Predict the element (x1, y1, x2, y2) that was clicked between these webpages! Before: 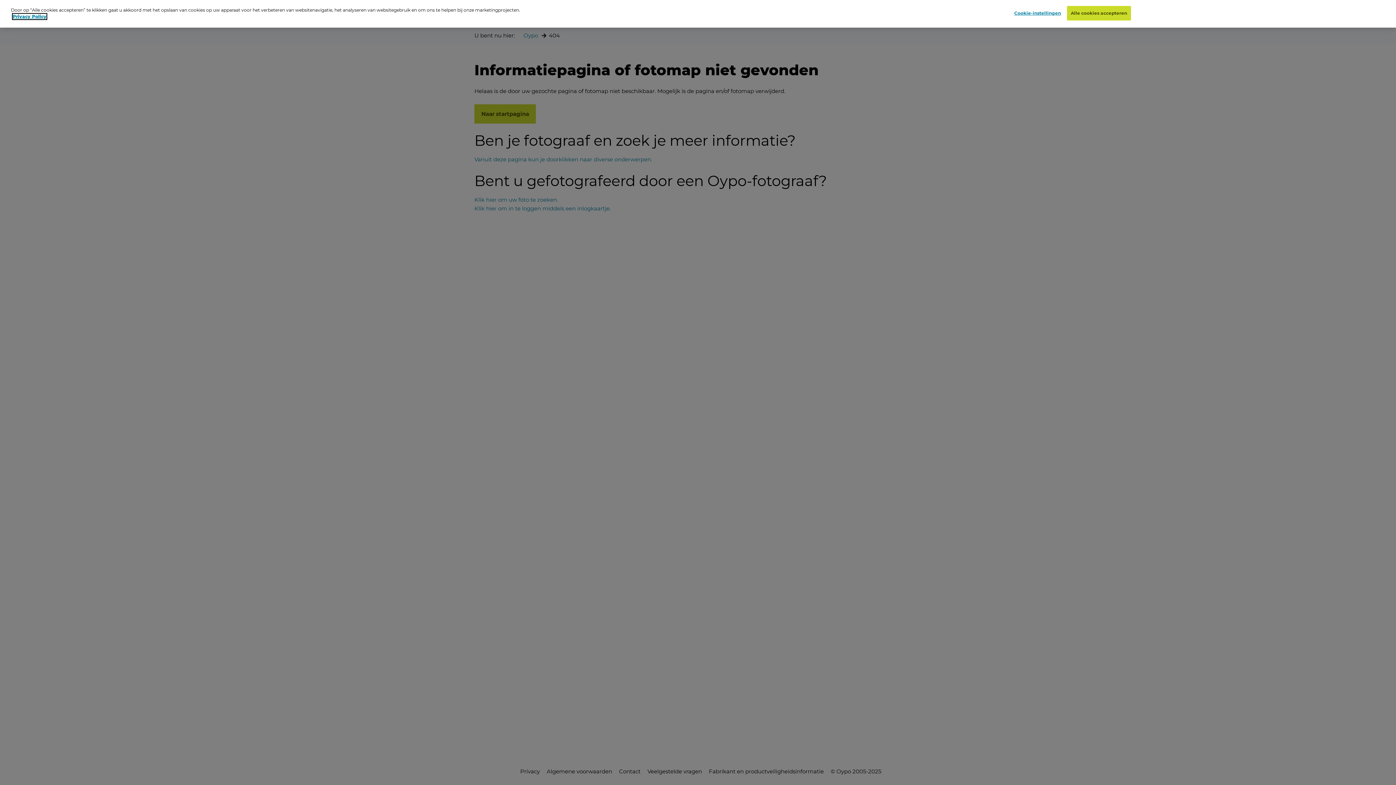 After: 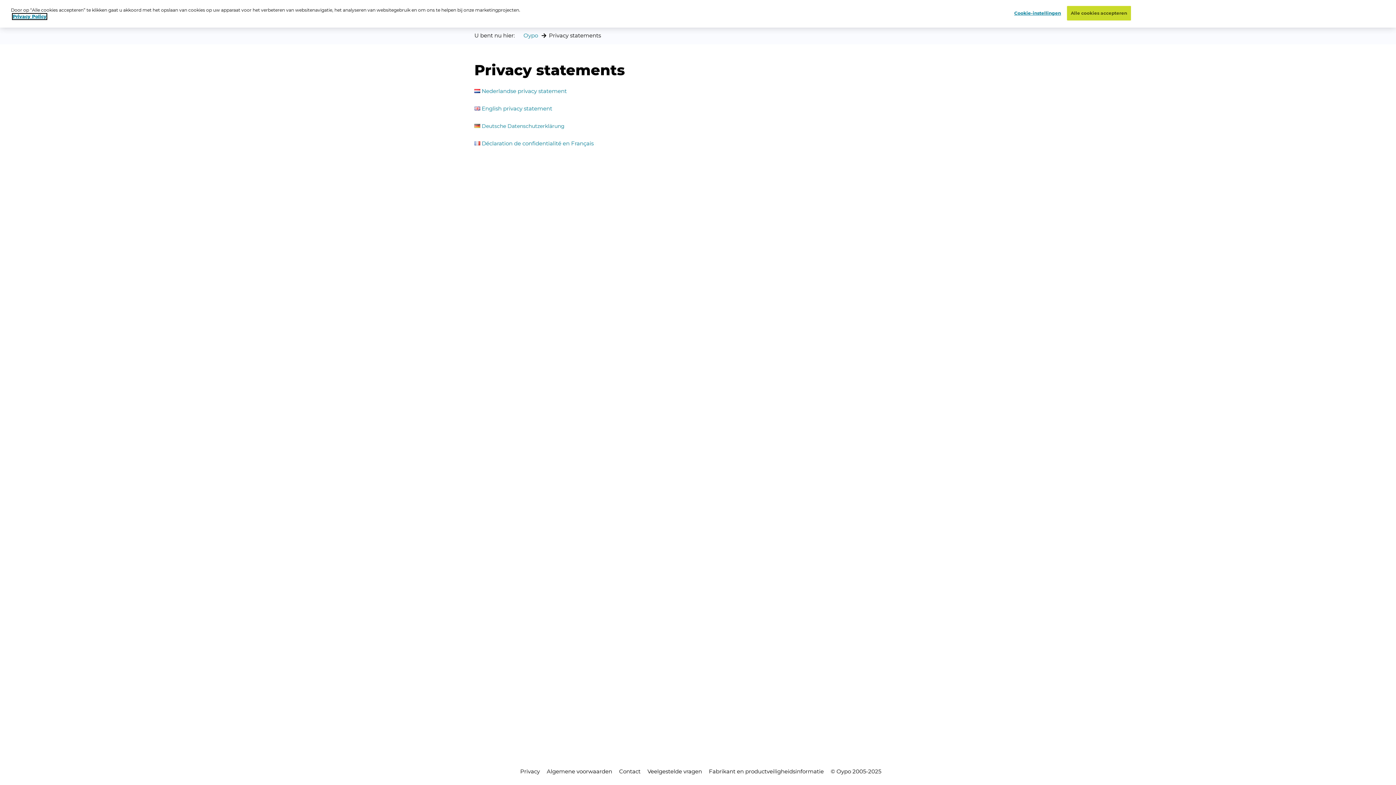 Action: label: Privacy Policy bbox: (12, 13, 46, 19)